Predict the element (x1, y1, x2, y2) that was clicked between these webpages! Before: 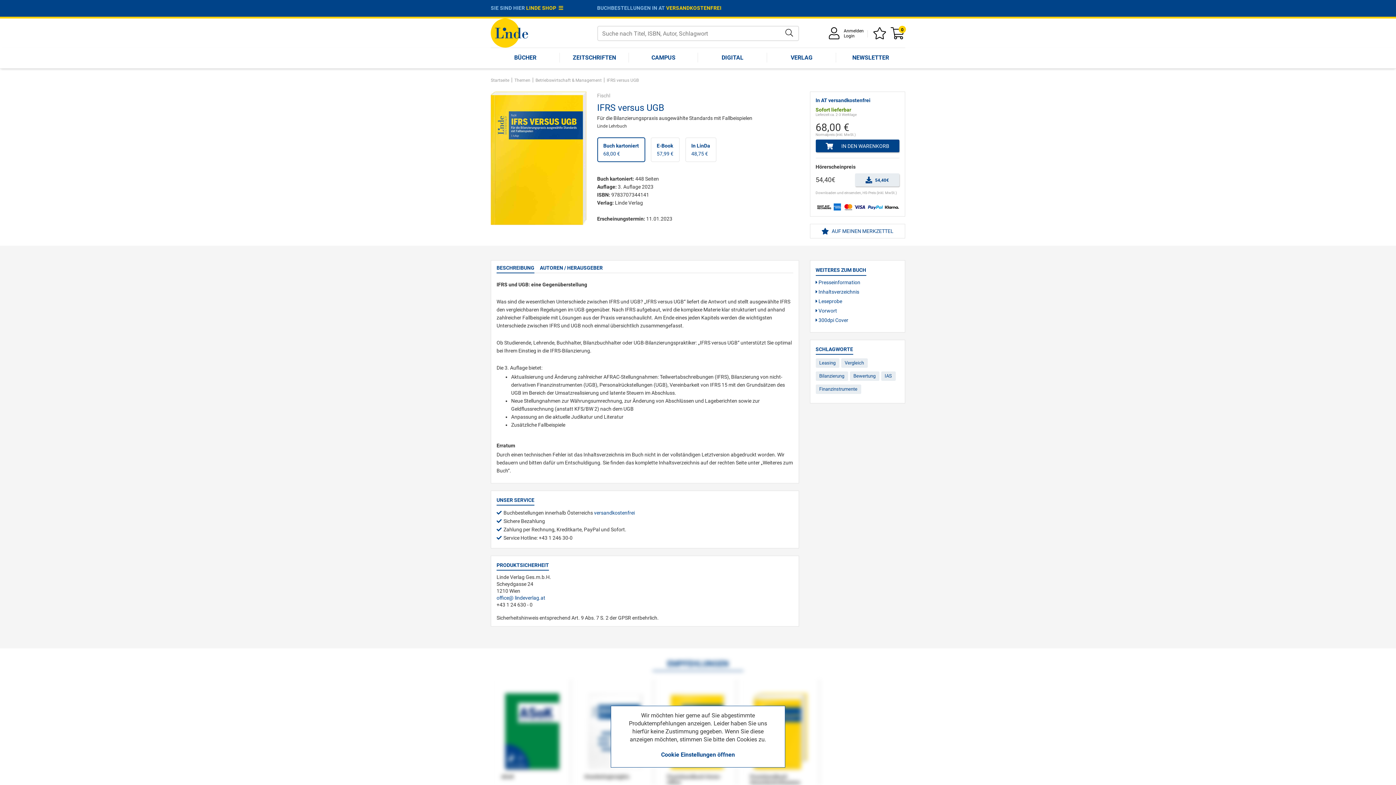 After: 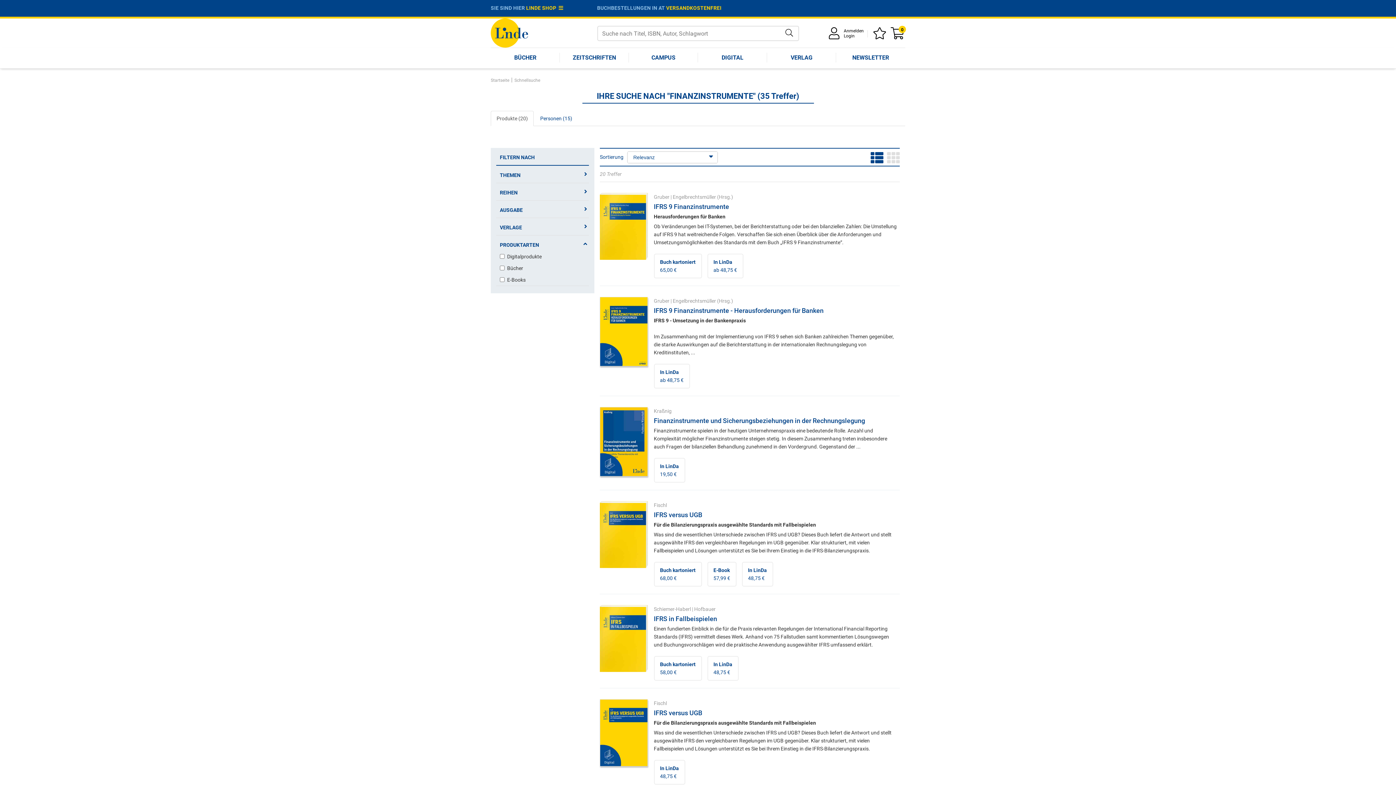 Action: label: Finanzinstrumente bbox: (815, 384, 861, 394)